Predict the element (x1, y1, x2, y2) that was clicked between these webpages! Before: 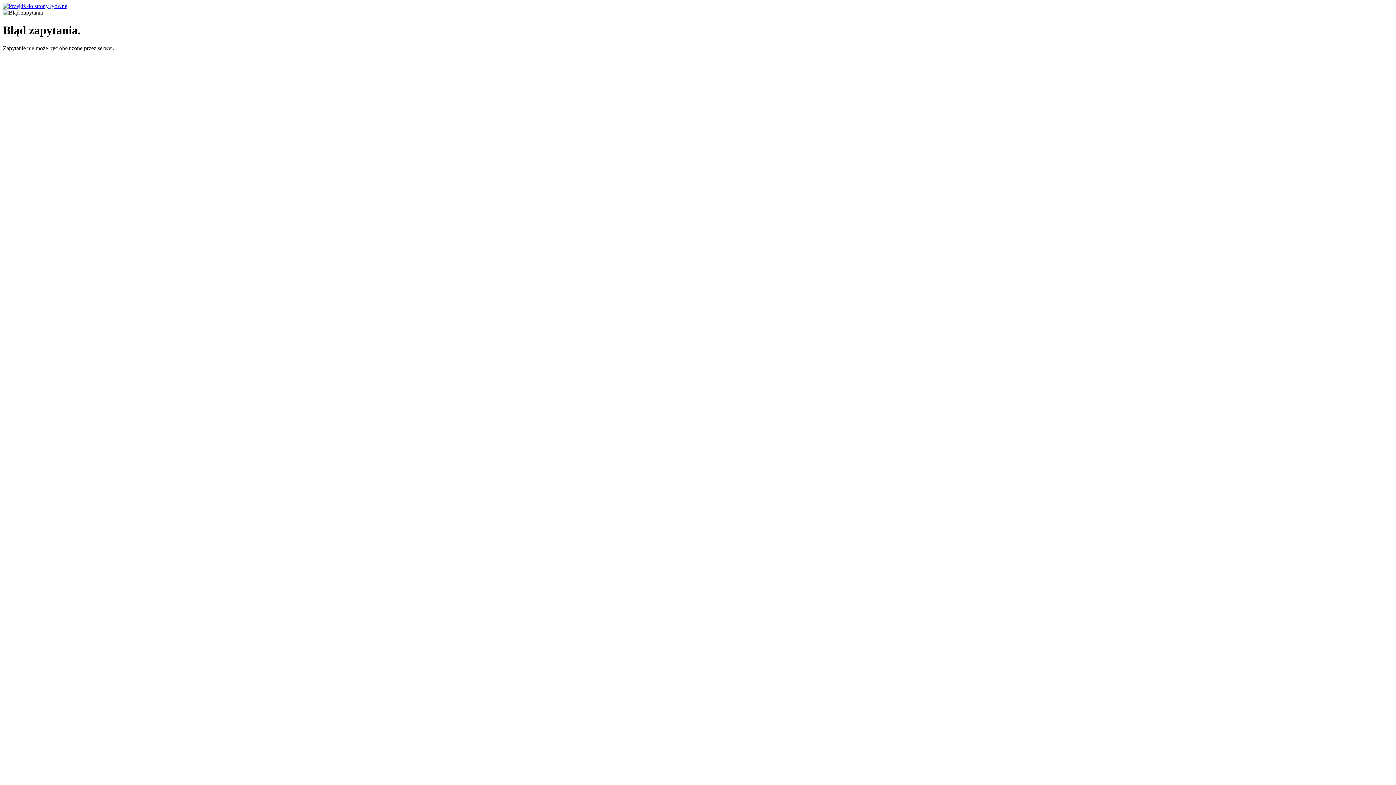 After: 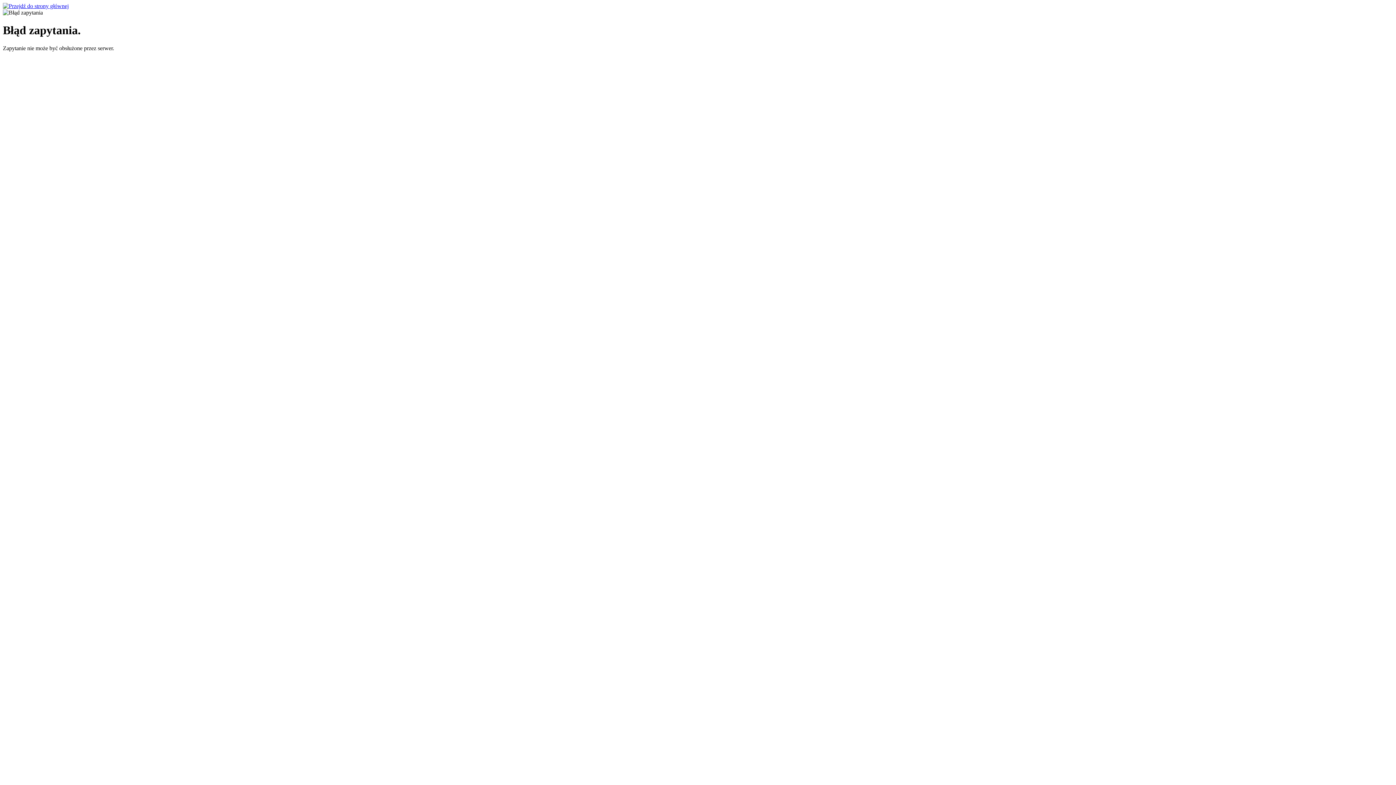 Action: bbox: (2, 2, 68, 9)